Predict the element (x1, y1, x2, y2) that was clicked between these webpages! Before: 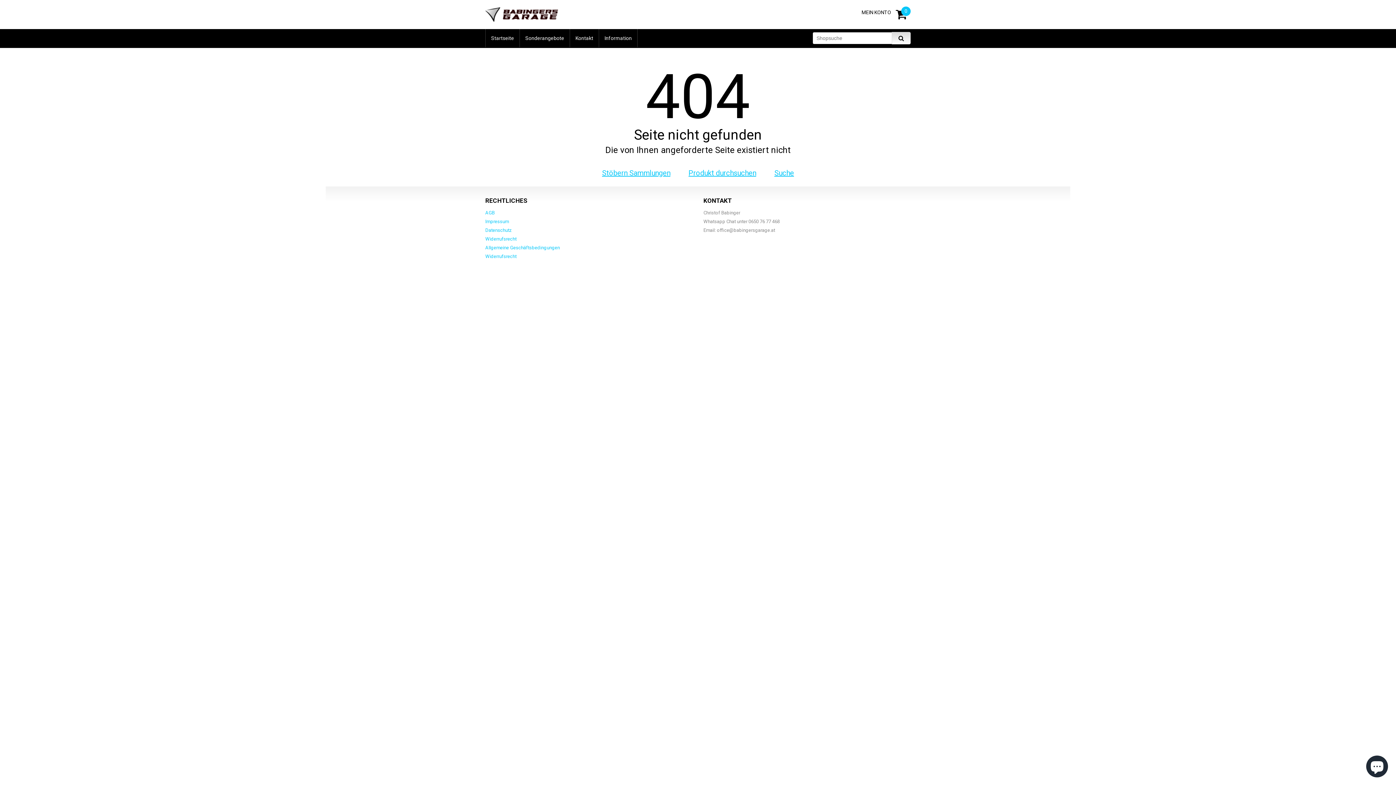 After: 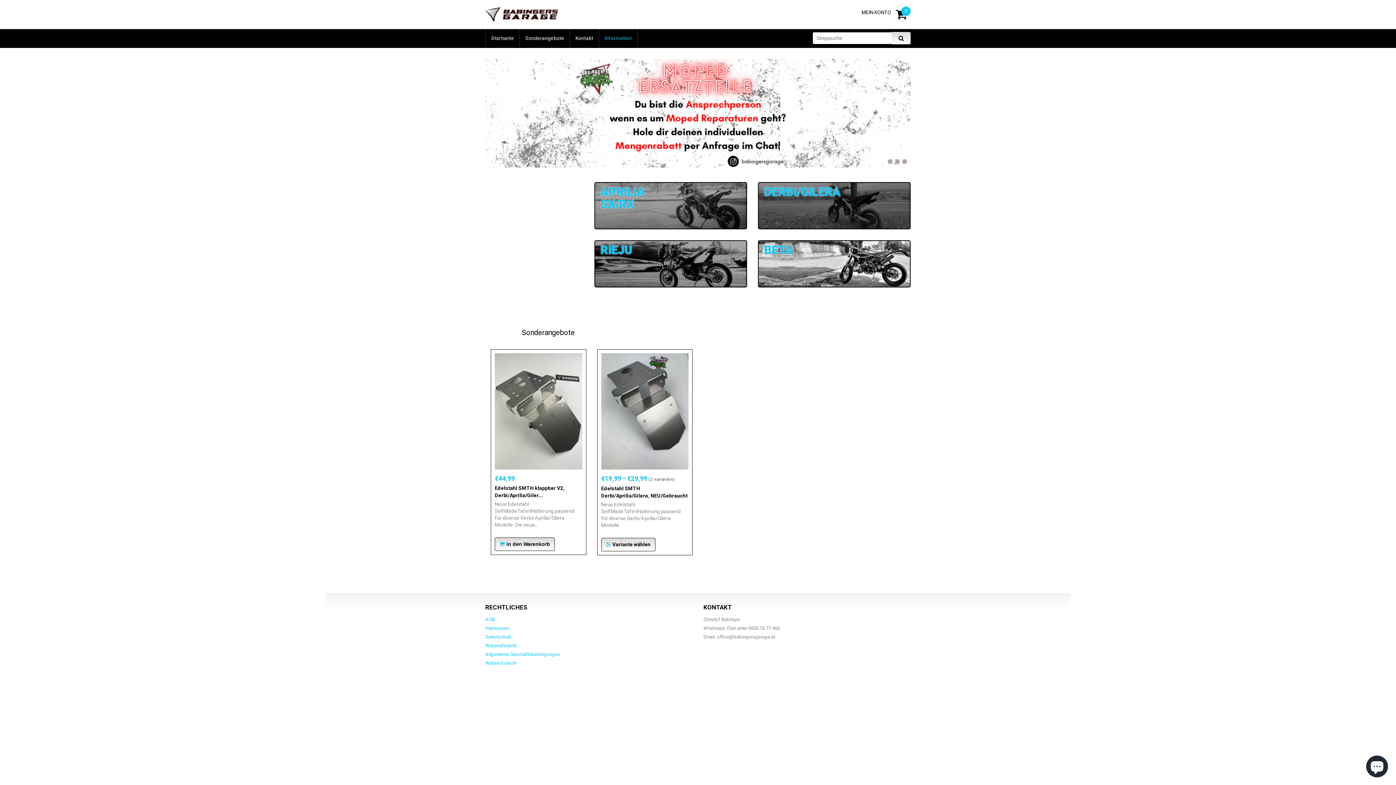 Action: bbox: (485, 7, 558, 21)